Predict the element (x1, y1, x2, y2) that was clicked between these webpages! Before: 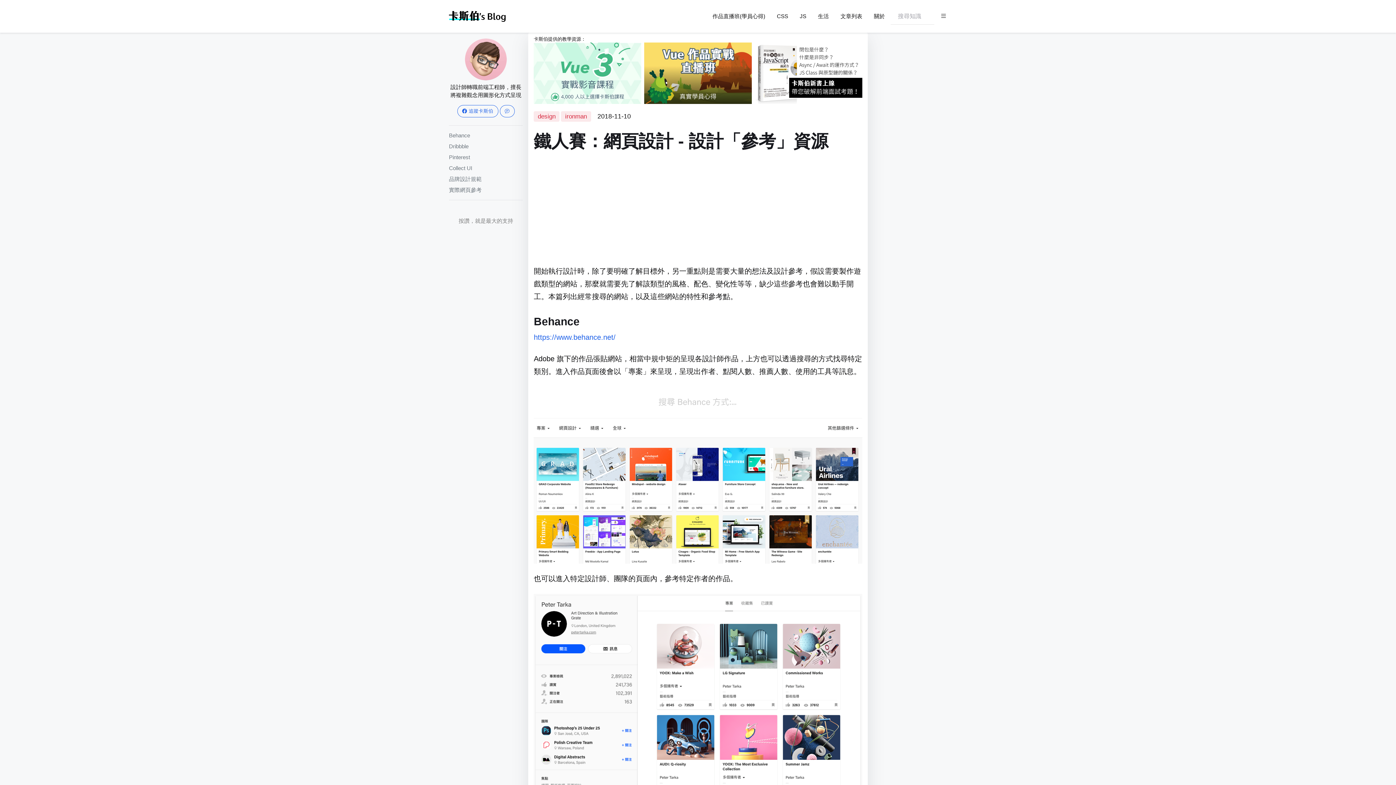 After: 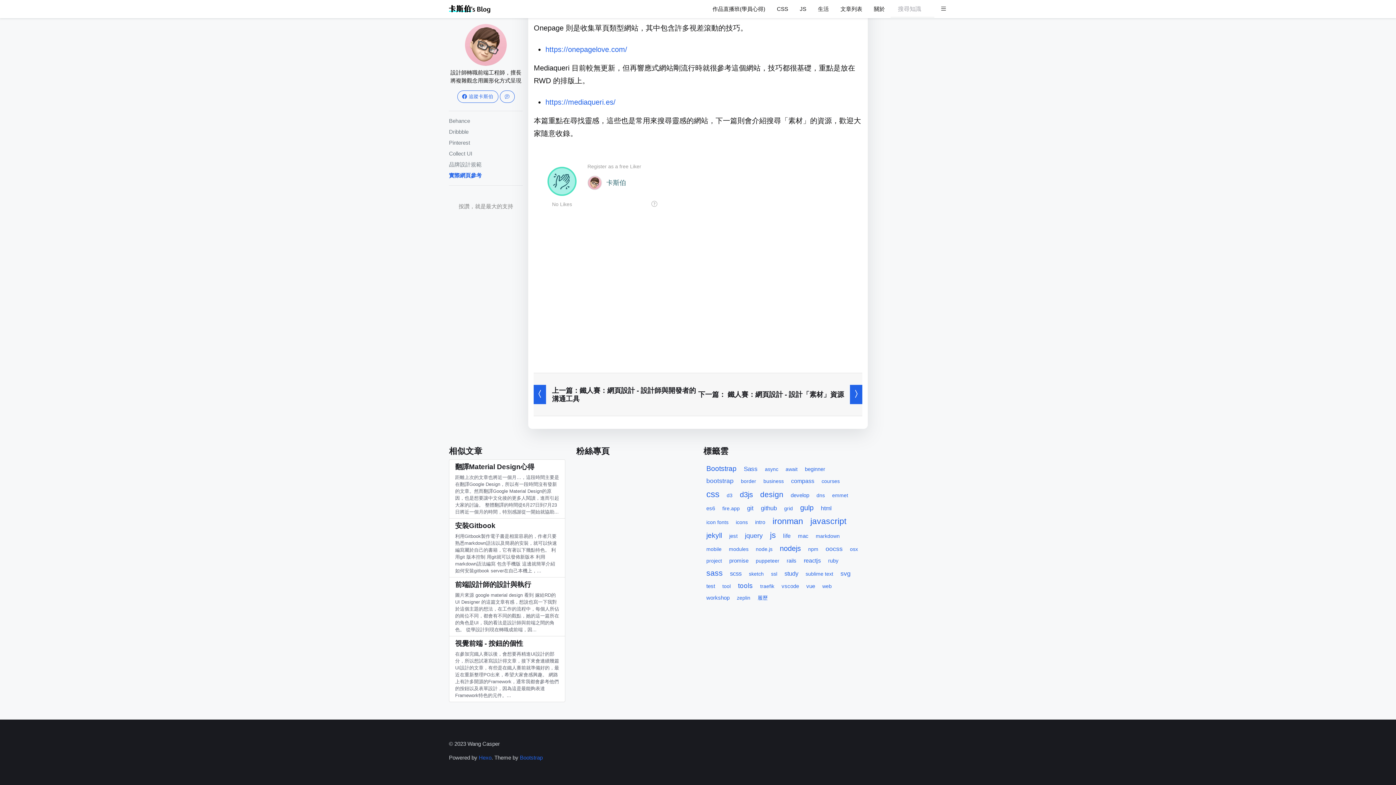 Action: bbox: (499, 105, 514, 117)